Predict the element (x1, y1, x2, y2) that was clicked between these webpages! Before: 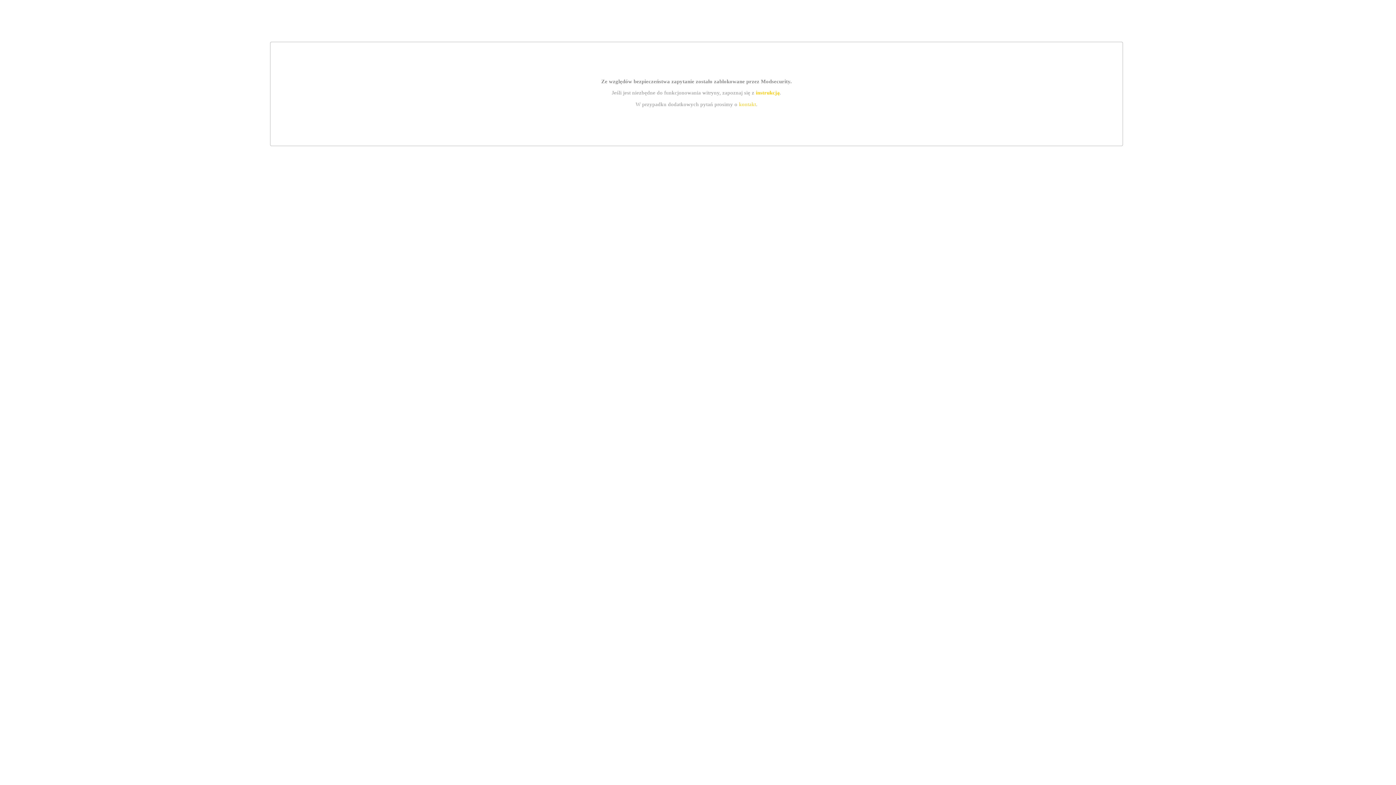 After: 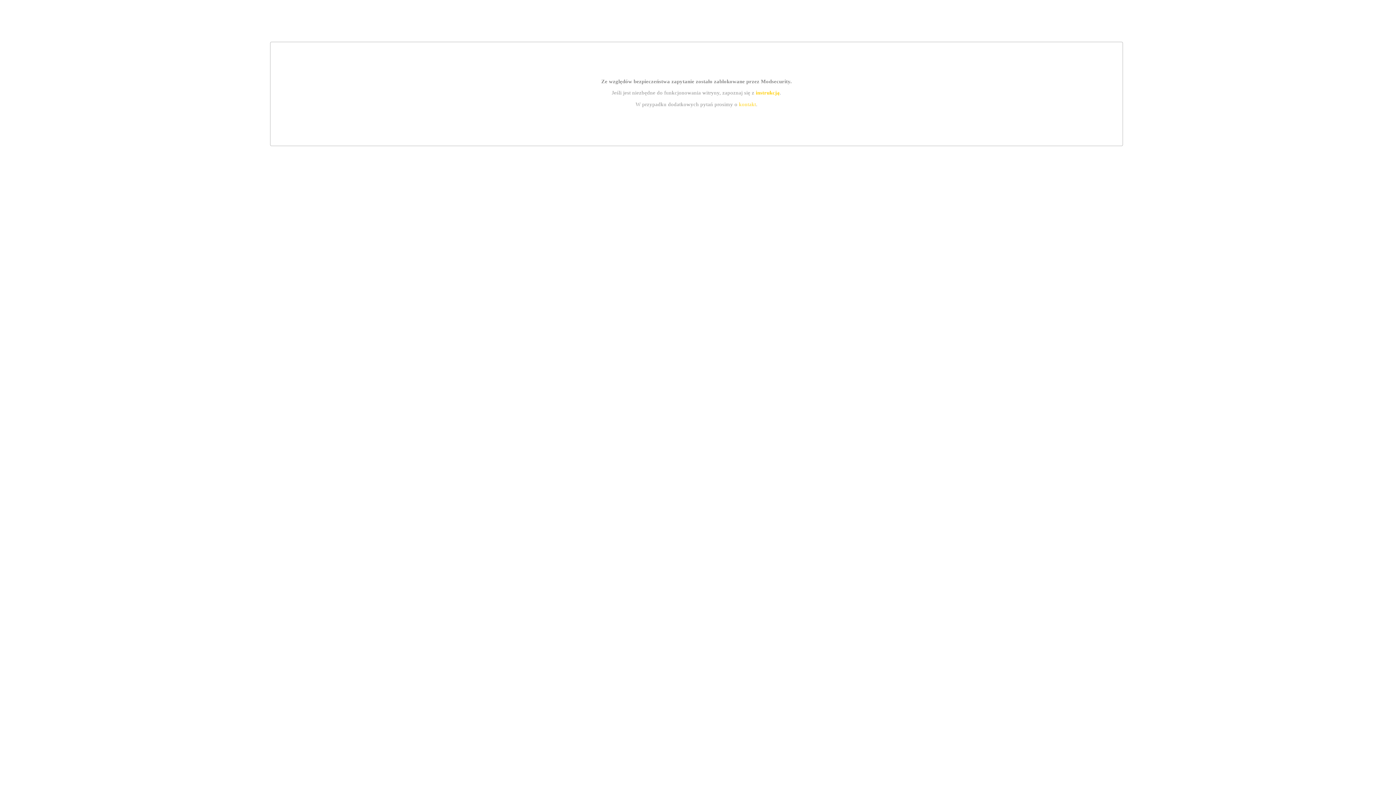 Action: bbox: (739, 101, 756, 107) label: kontakt